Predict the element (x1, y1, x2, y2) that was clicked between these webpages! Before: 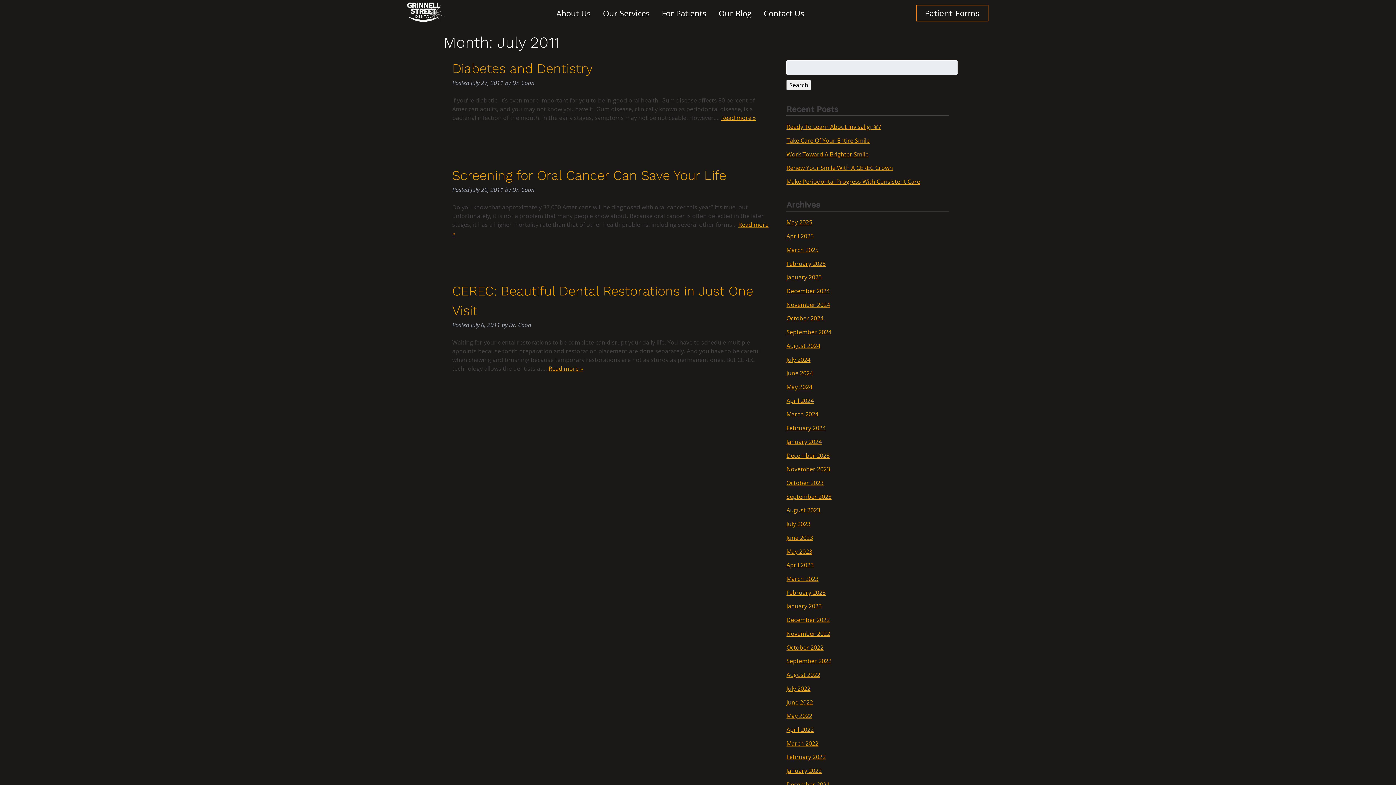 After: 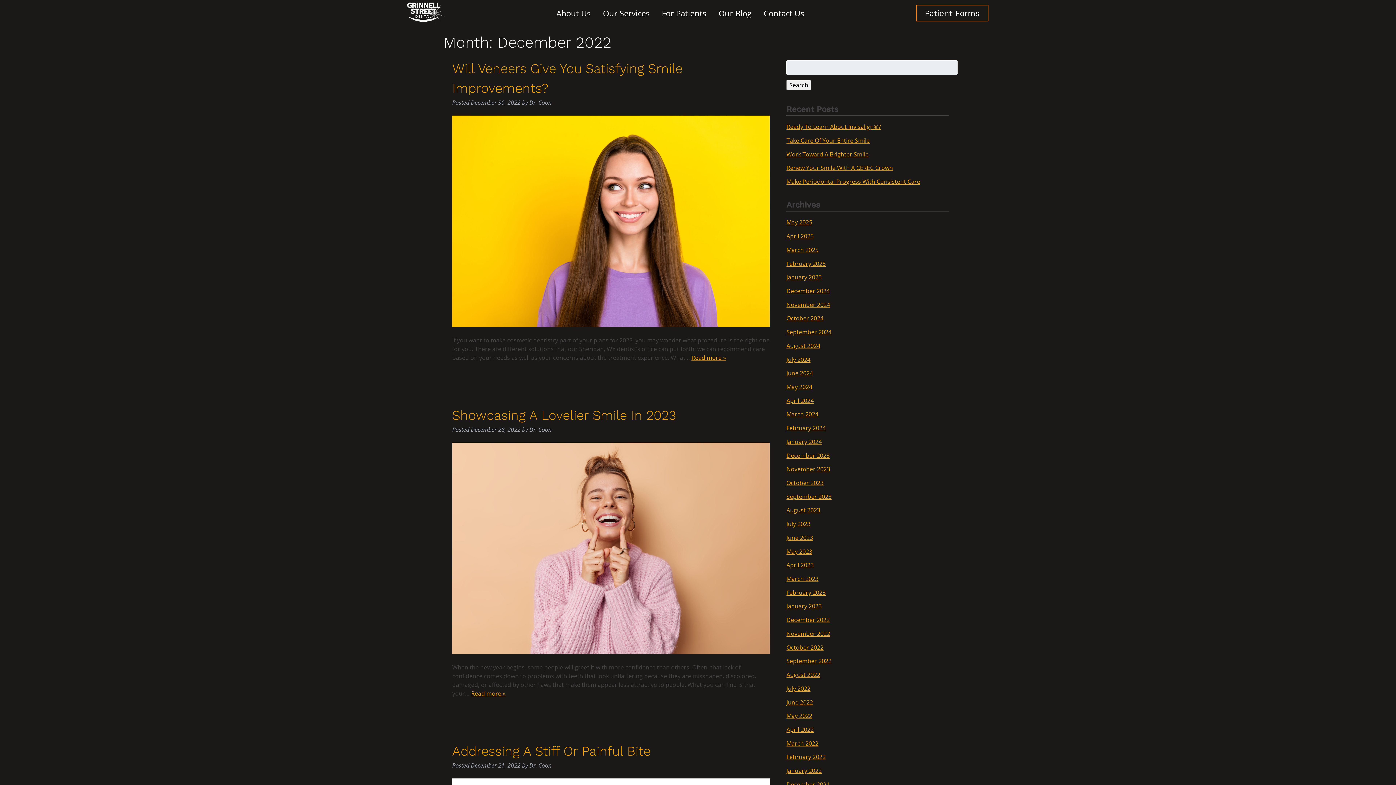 Action: label: December 2022 bbox: (786, 616, 829, 624)